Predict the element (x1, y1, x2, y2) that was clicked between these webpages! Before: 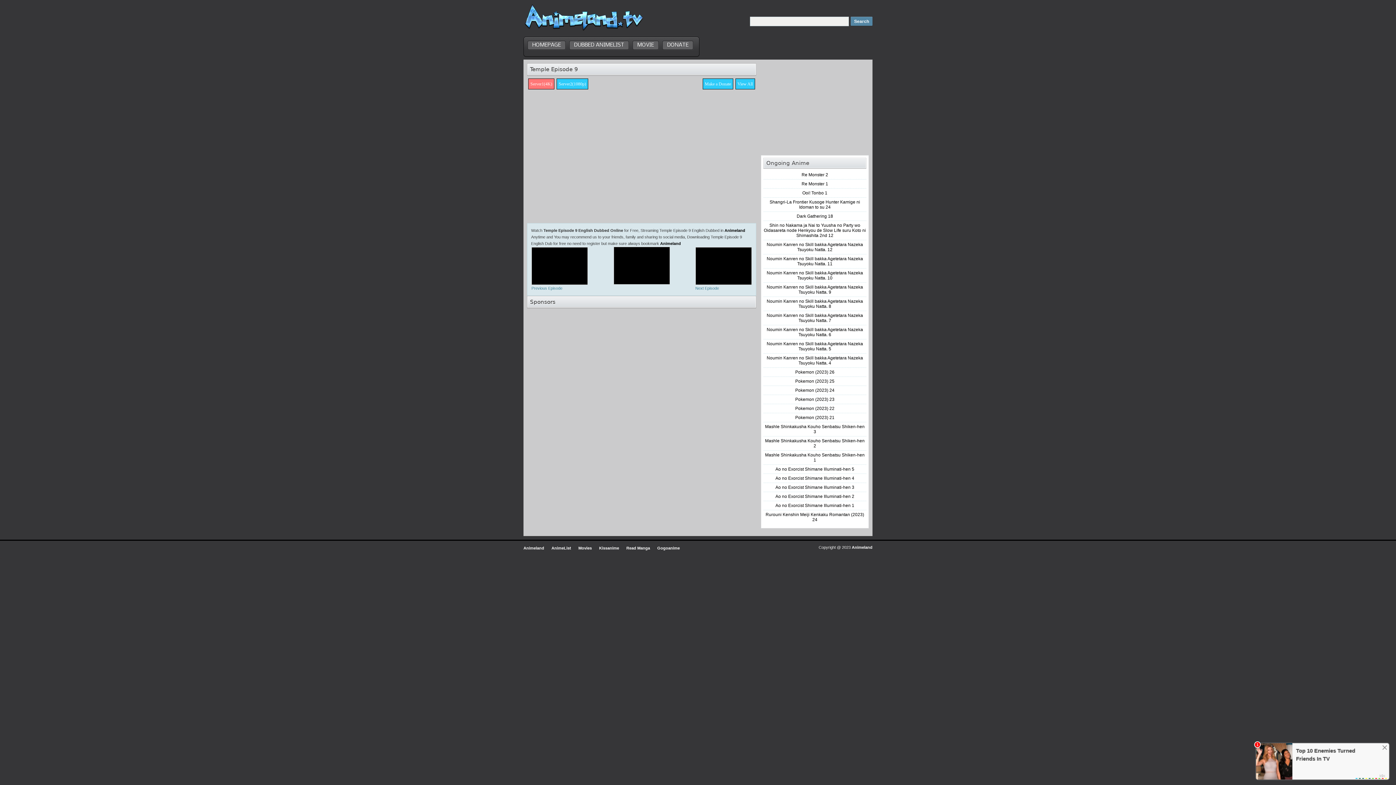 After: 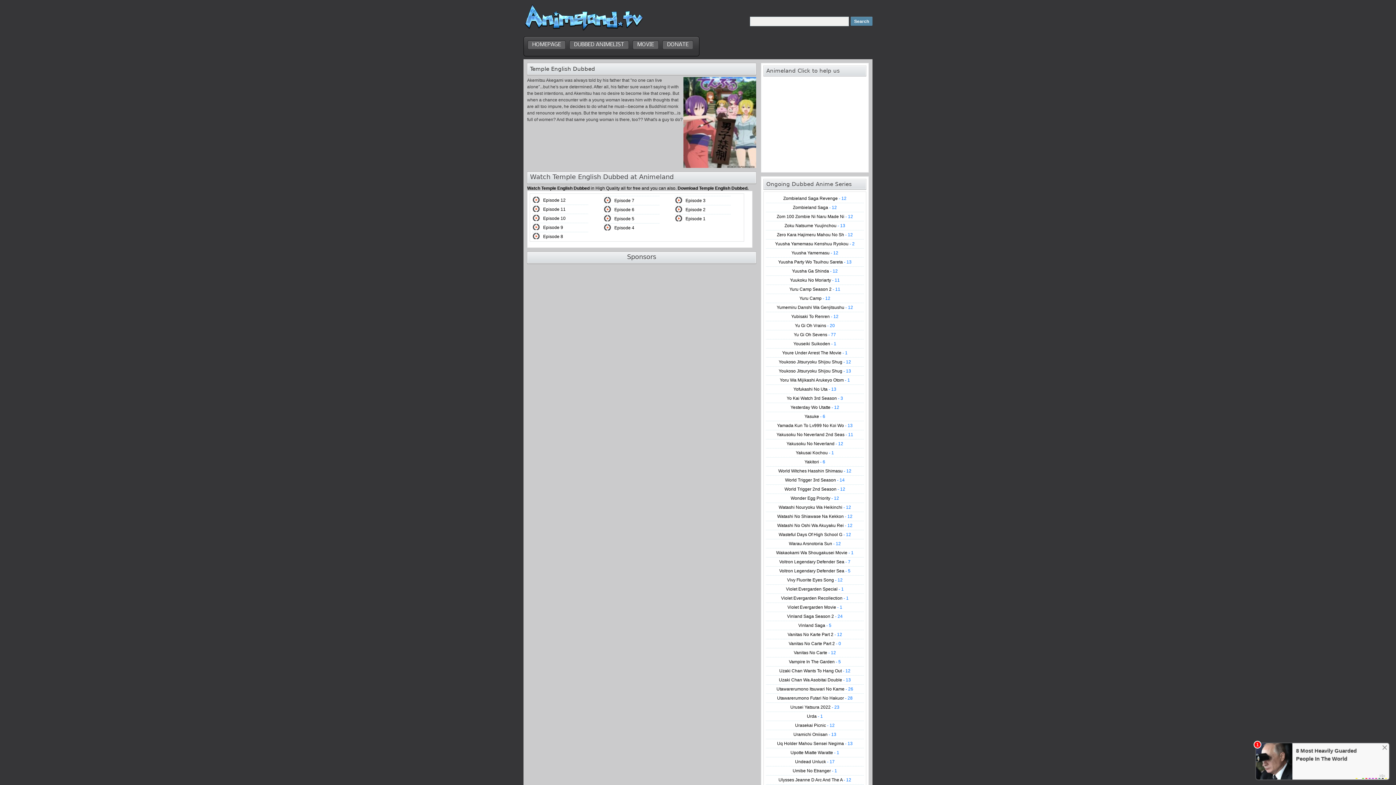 Action: bbox: (613, 246, 670, 284)